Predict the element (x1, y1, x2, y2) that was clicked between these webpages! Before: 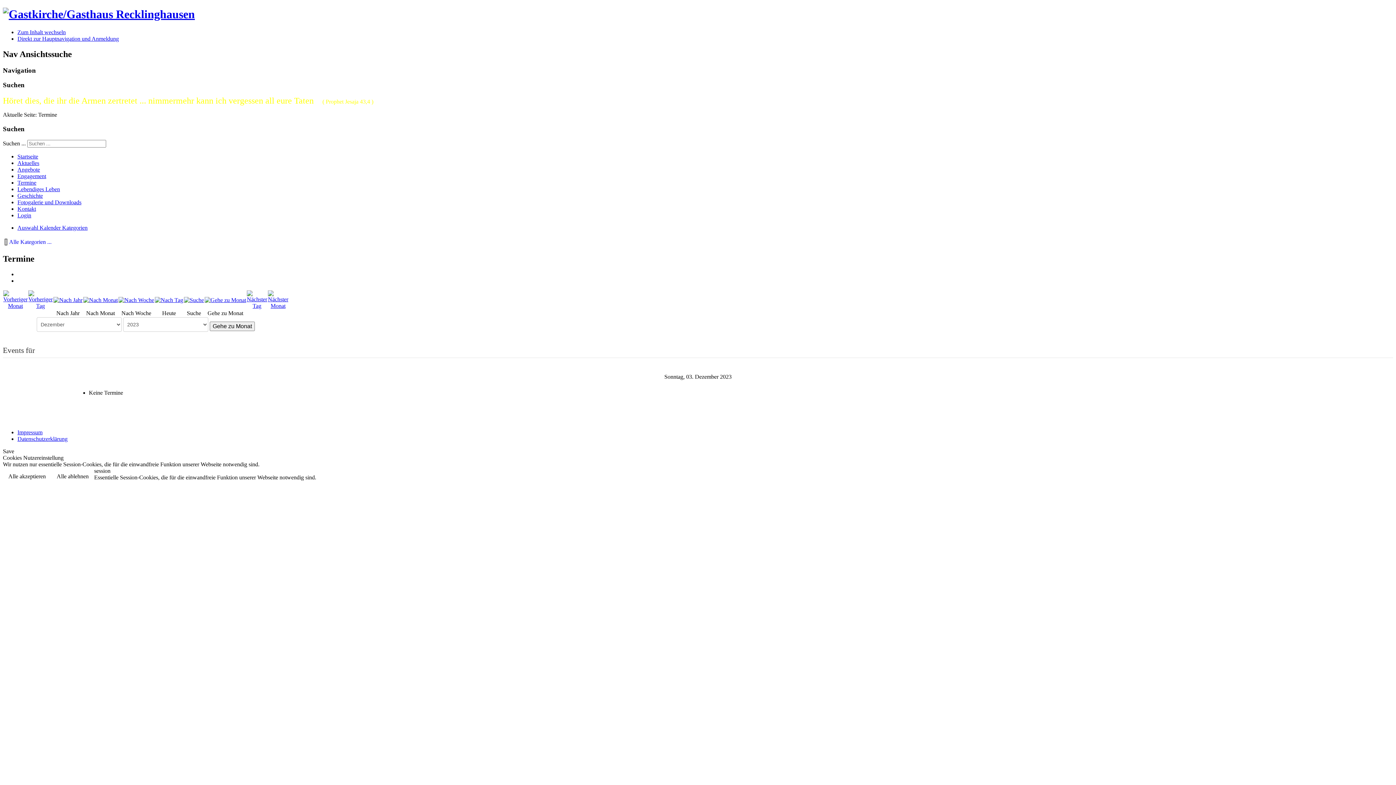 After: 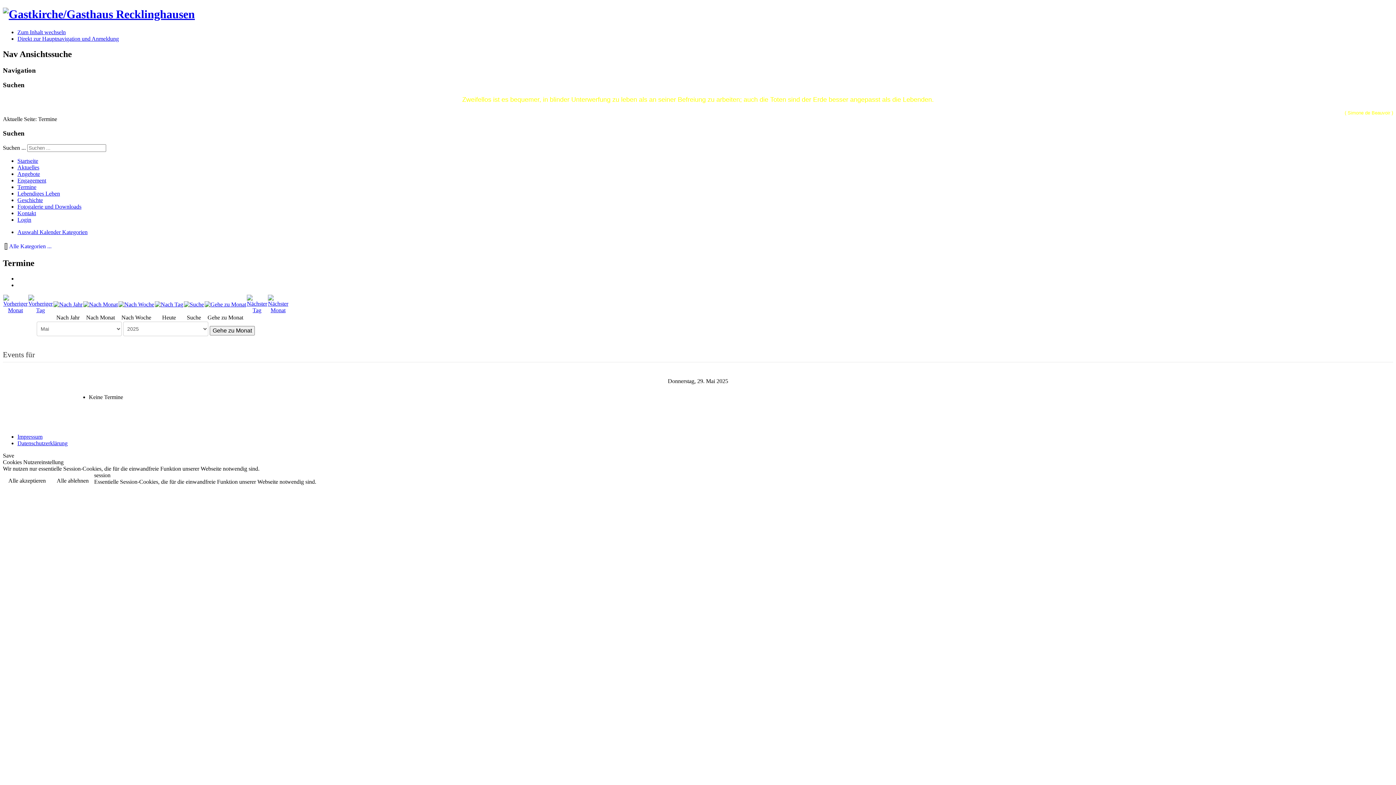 Action: bbox: (154, 296, 183, 302)